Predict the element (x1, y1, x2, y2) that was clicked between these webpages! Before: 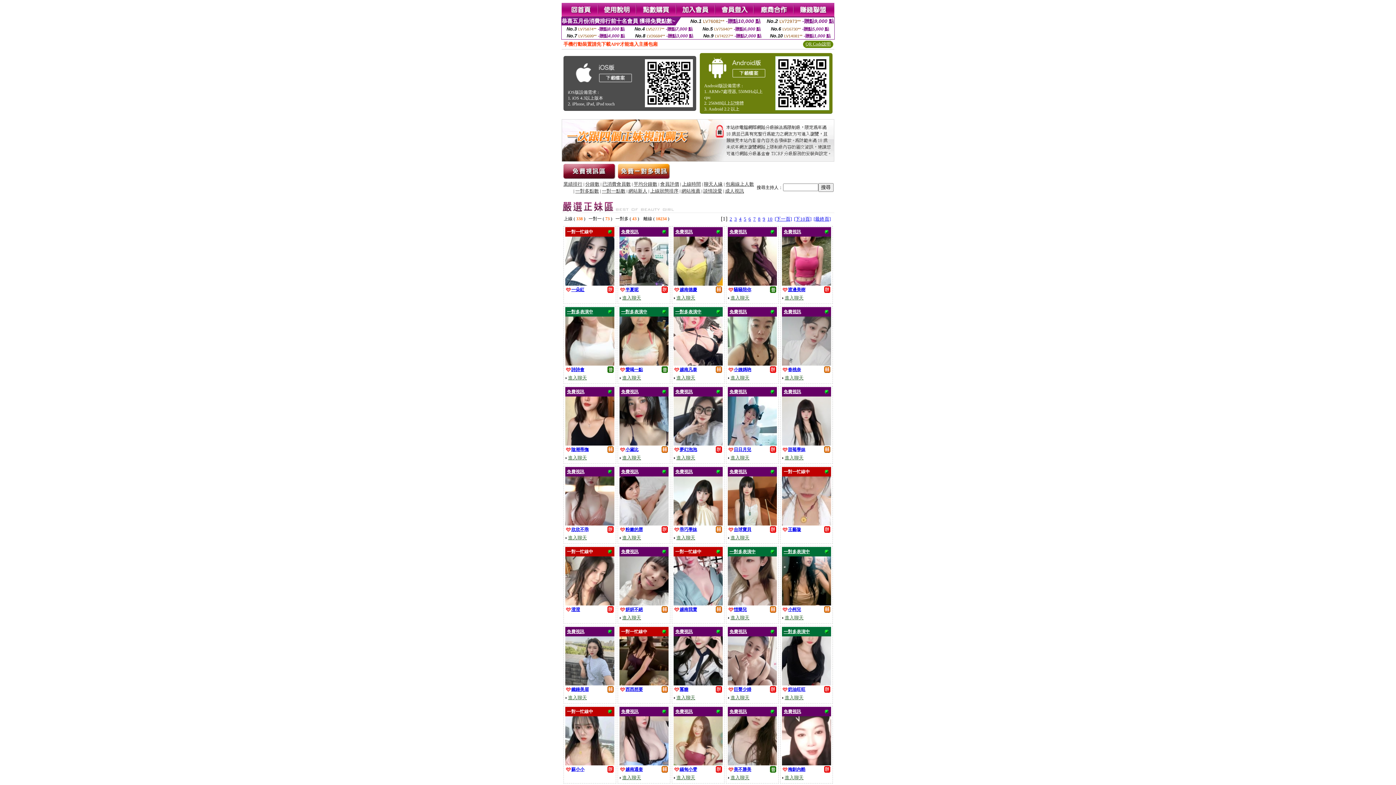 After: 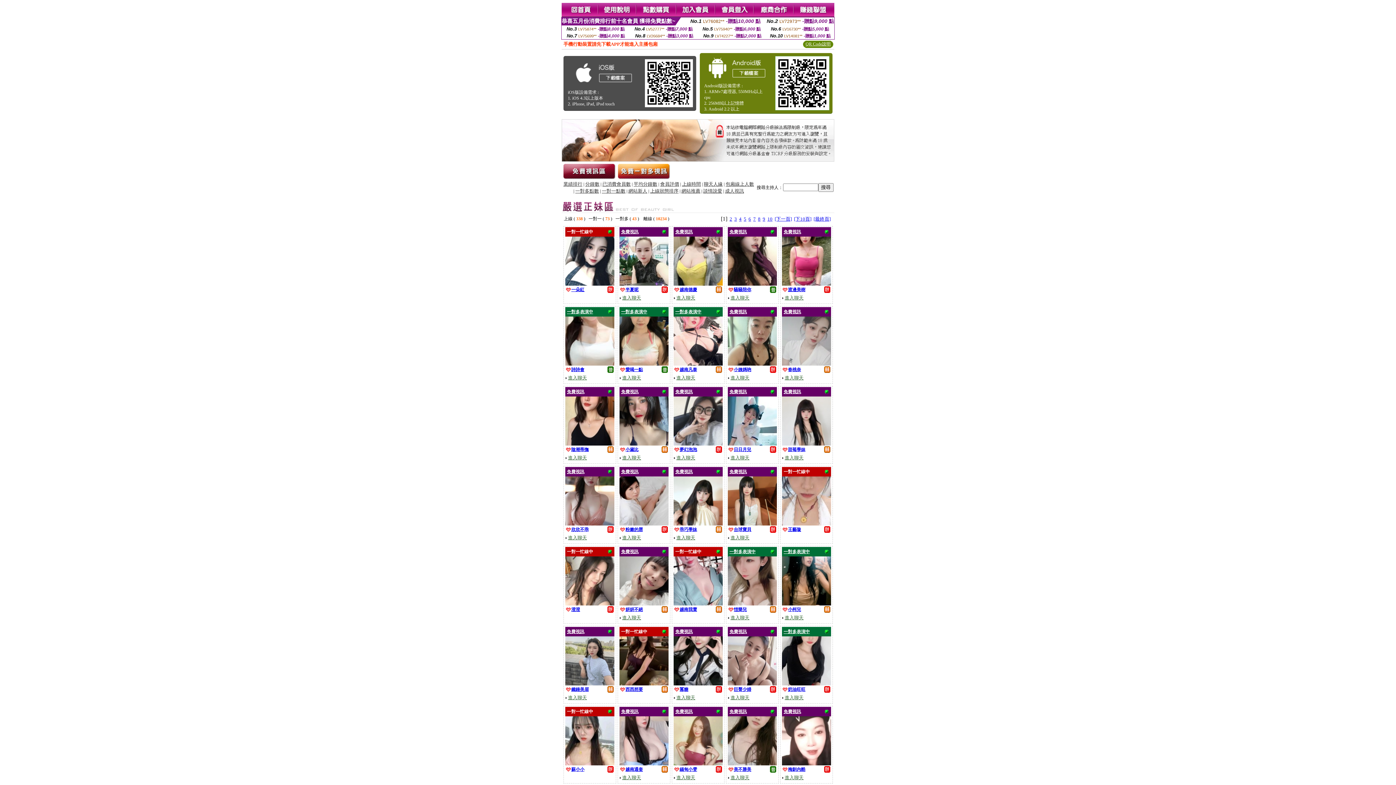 Action: label: 進入聊天 bbox: (568, 454, 587, 460)